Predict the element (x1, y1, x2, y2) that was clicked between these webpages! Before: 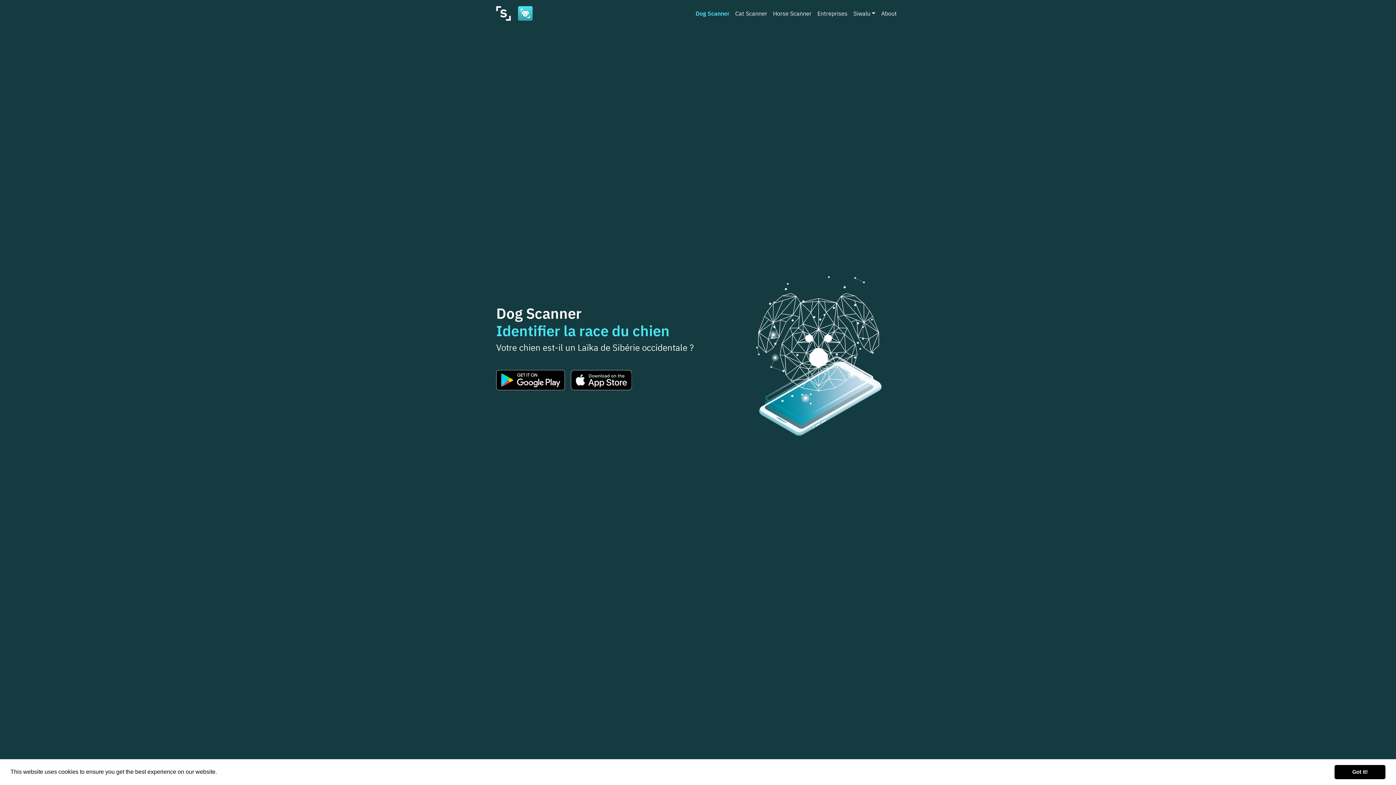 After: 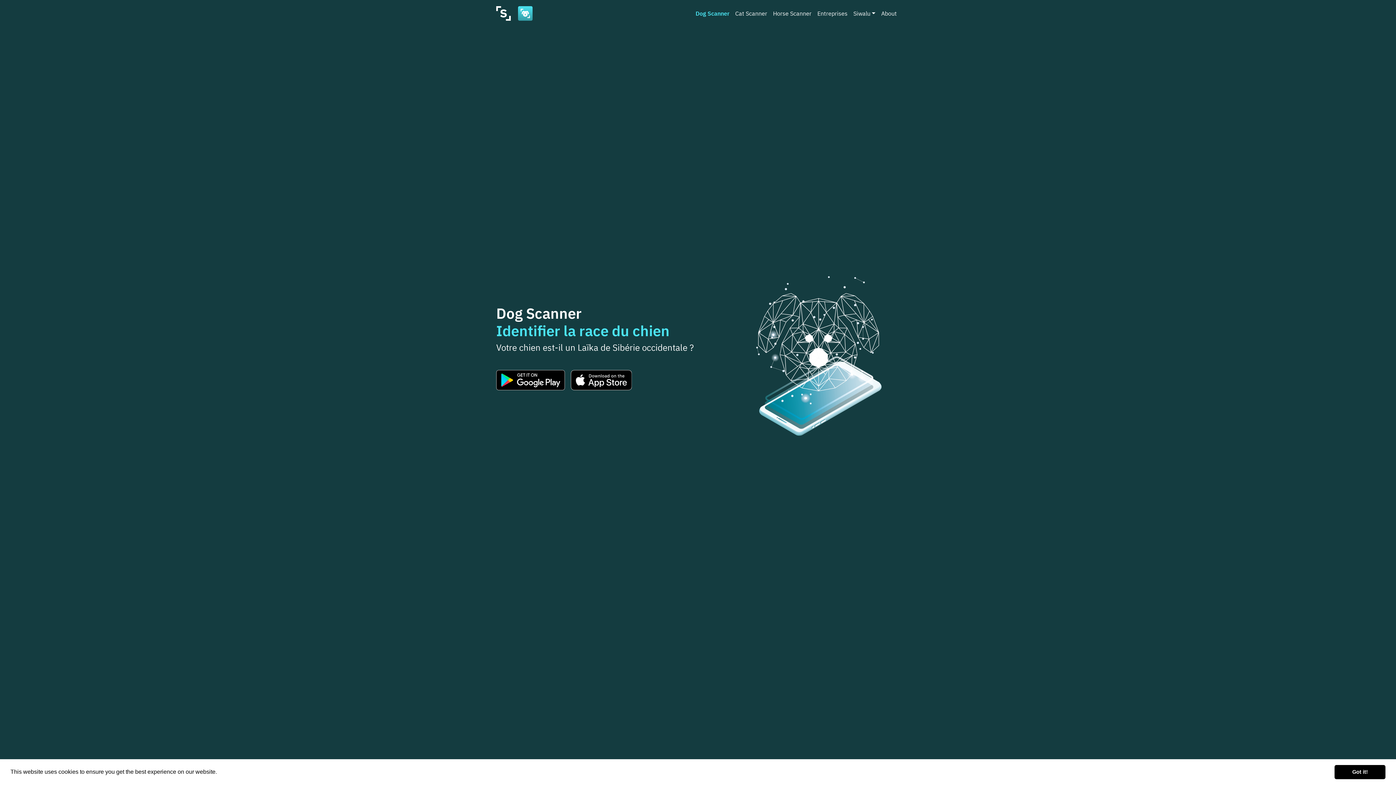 Action: bbox: (496, 370, 565, 390)